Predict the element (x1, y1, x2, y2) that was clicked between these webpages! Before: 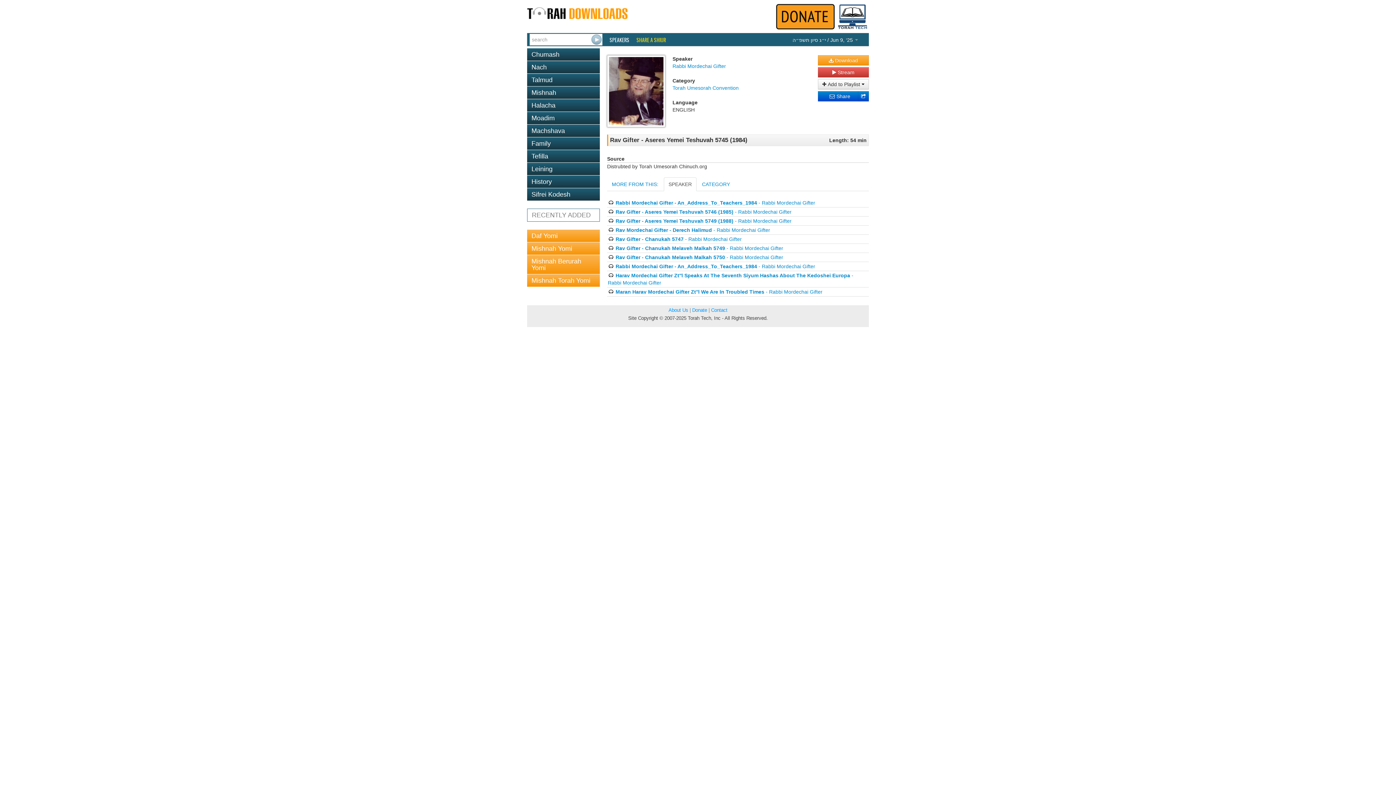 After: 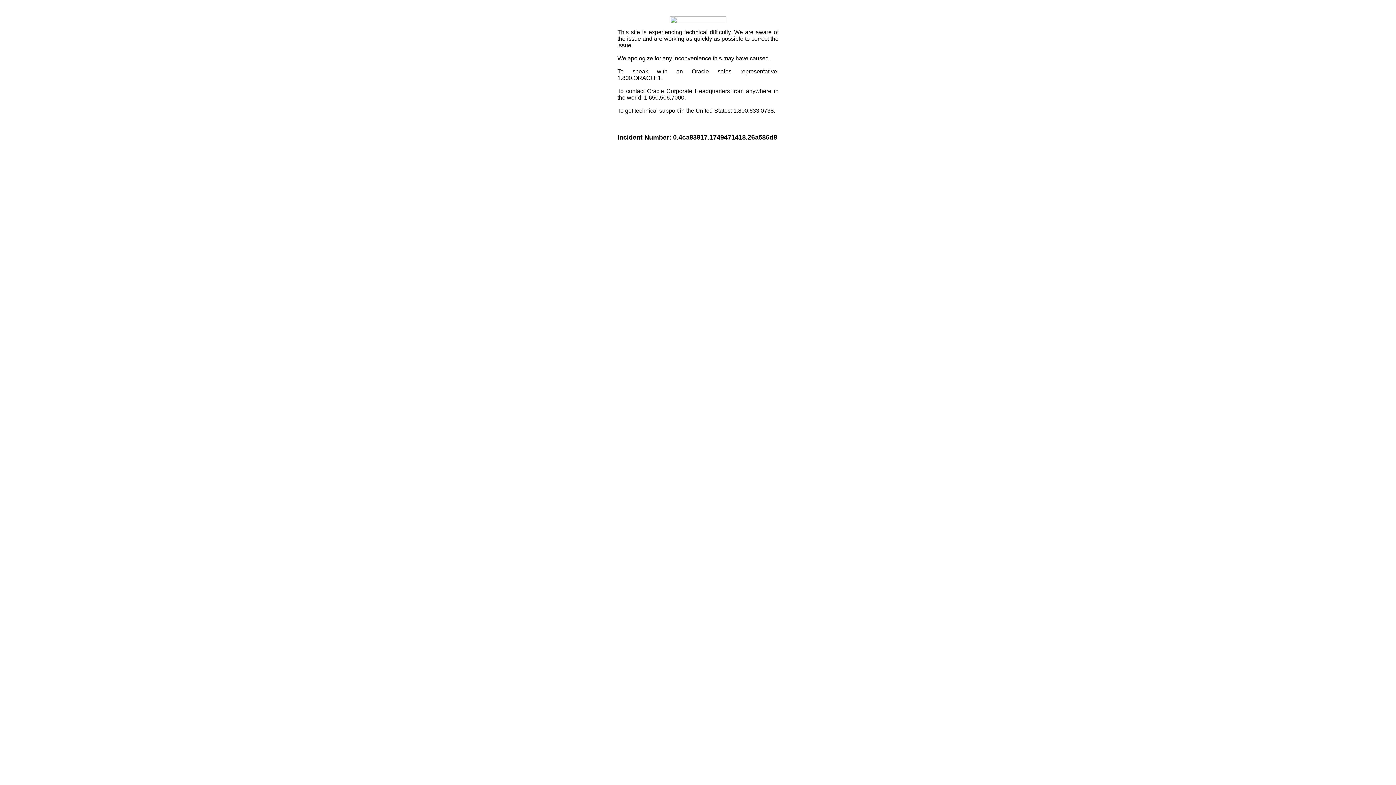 Action: bbox: (858, 91, 869, 101)